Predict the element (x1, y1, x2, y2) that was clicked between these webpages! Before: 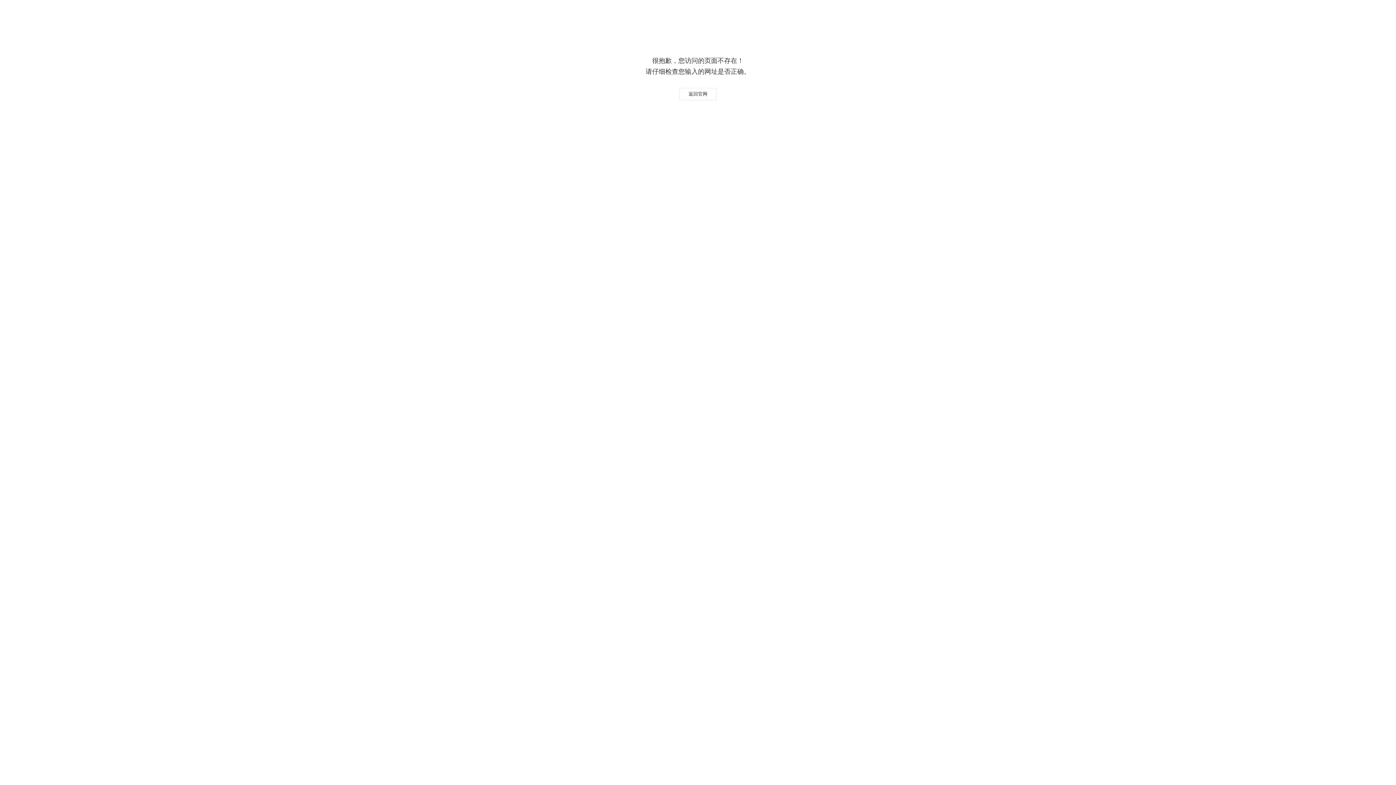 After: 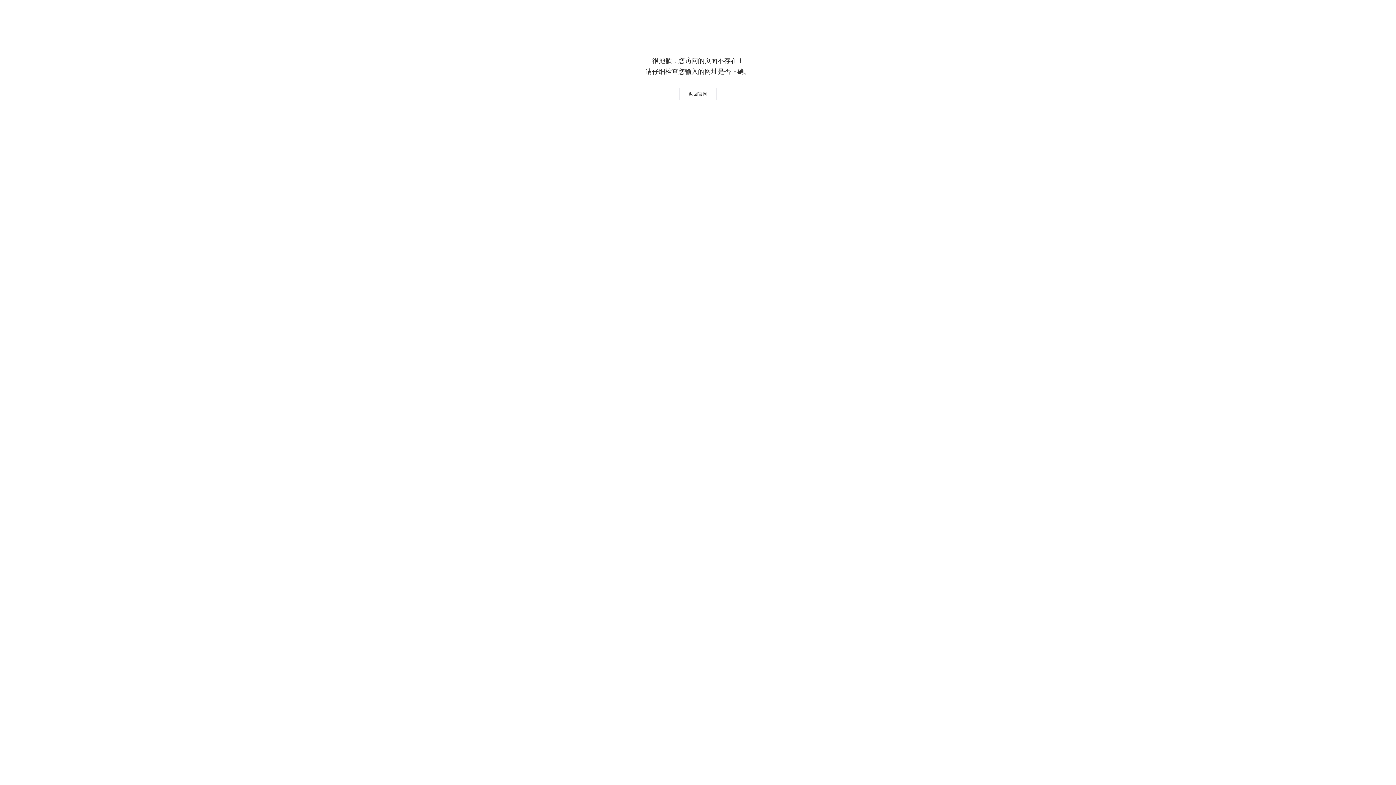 Action: bbox: (679, 88, 716, 100) label: 返回官网